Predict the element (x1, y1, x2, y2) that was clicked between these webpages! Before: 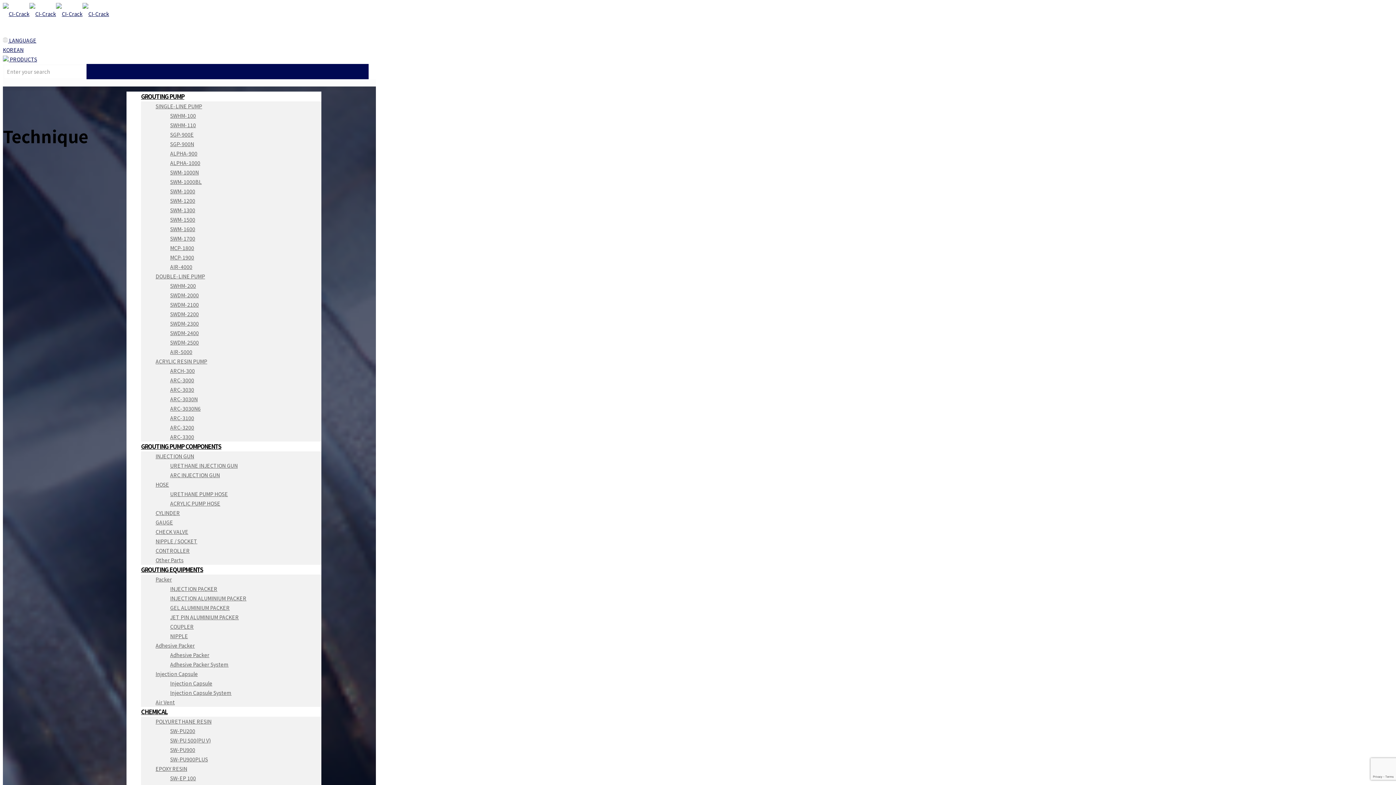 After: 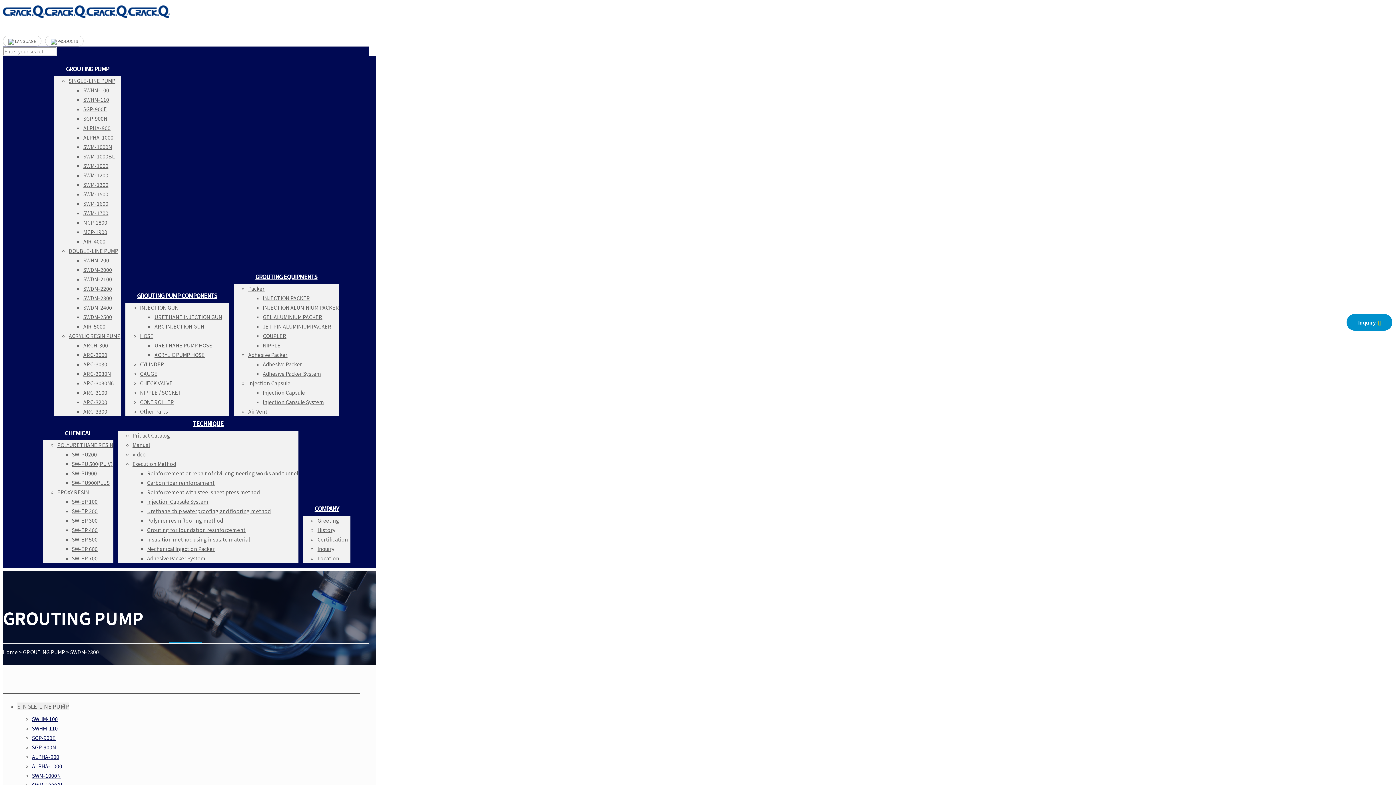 Action: label: SWDM-2300 bbox: (170, 320, 198, 327)